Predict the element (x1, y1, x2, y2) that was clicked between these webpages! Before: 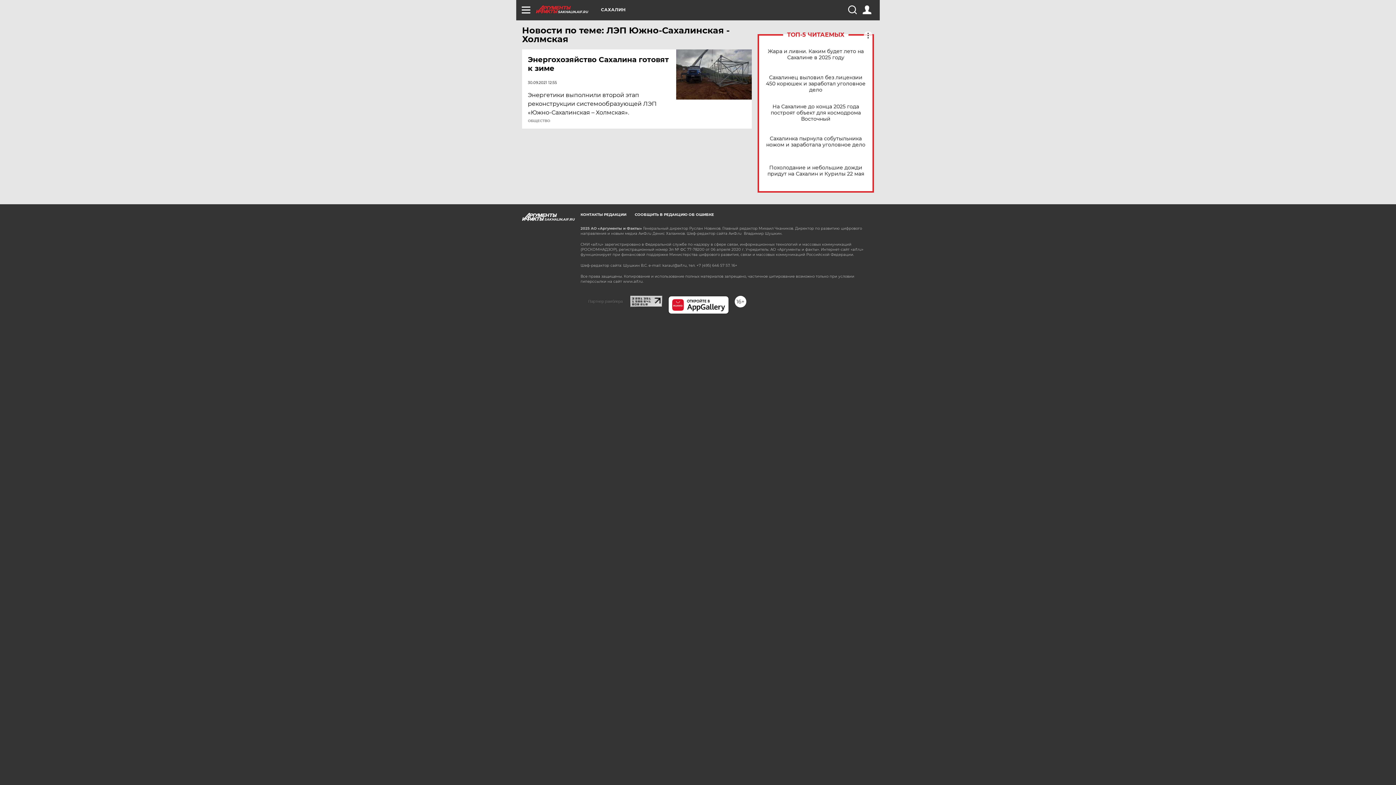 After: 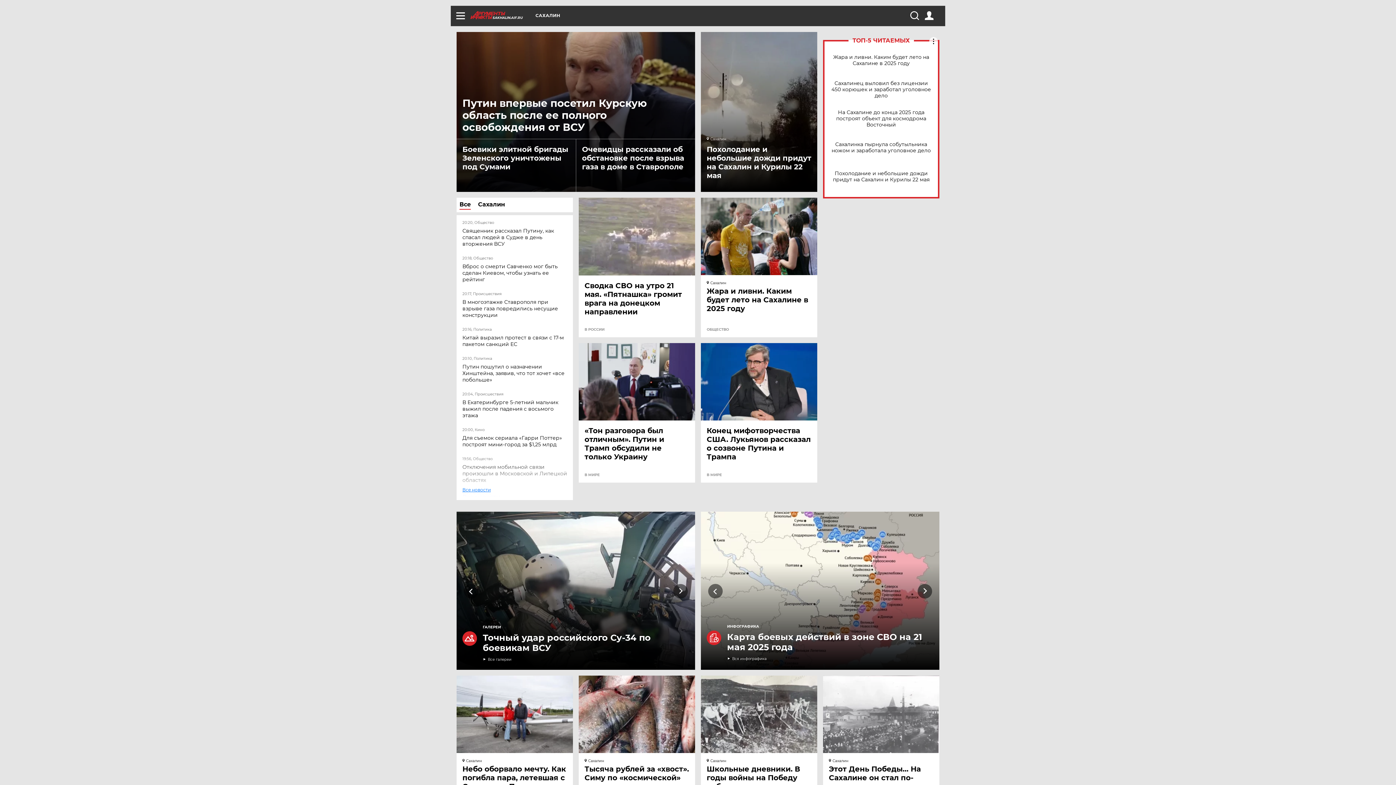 Action: bbox: (536, 5, 601, 13) label: SAKHALIN.AIF.RU